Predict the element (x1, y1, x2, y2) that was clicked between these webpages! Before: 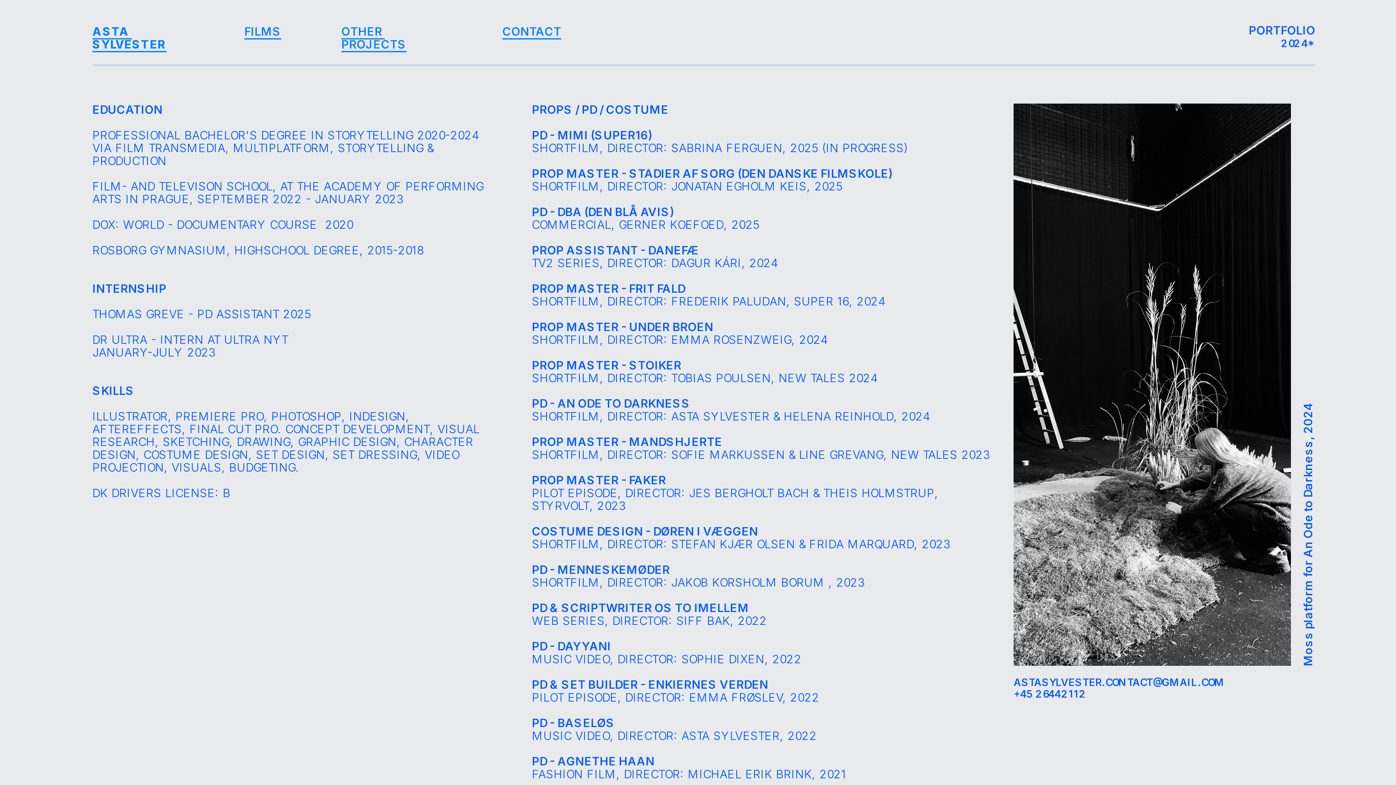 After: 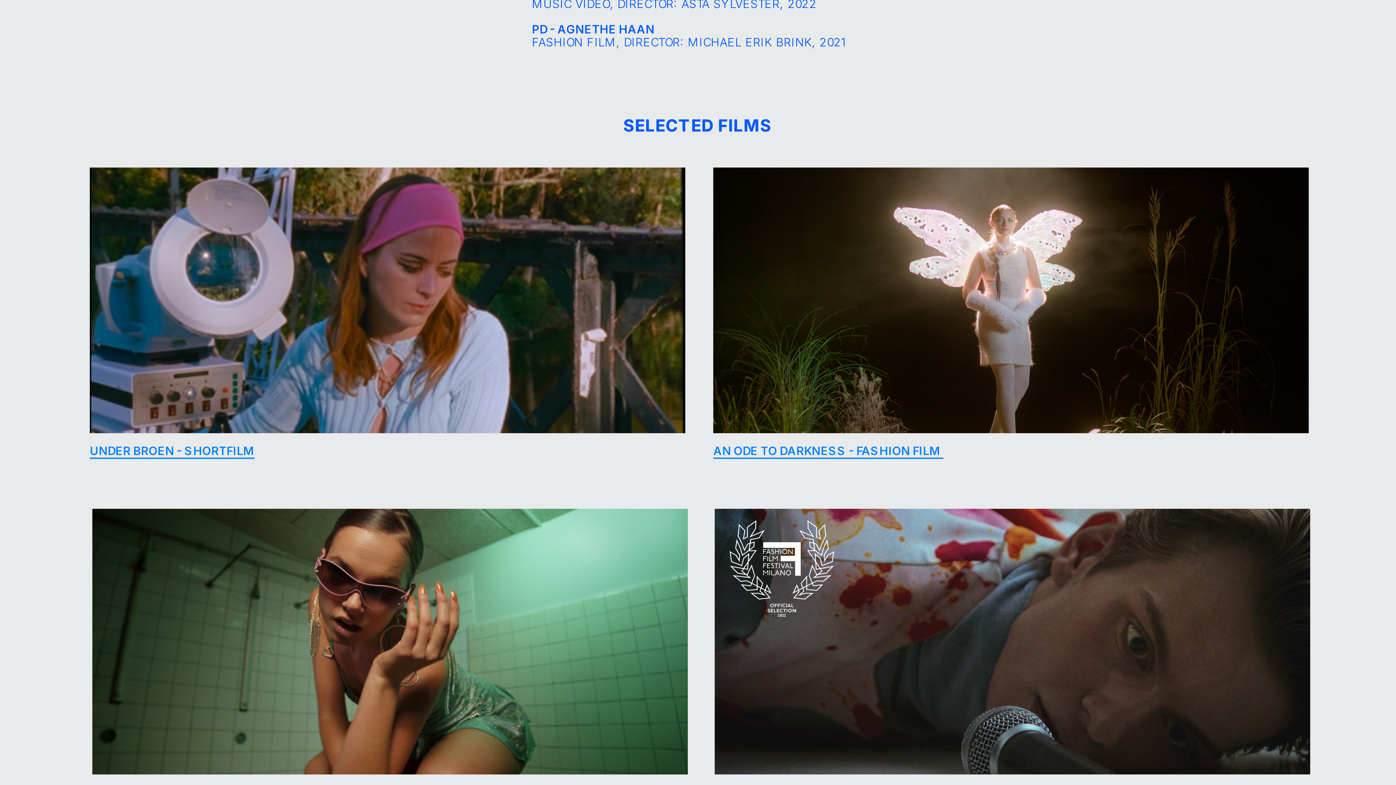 Action: bbox: (244, 24, 281, 39) label: FILMS